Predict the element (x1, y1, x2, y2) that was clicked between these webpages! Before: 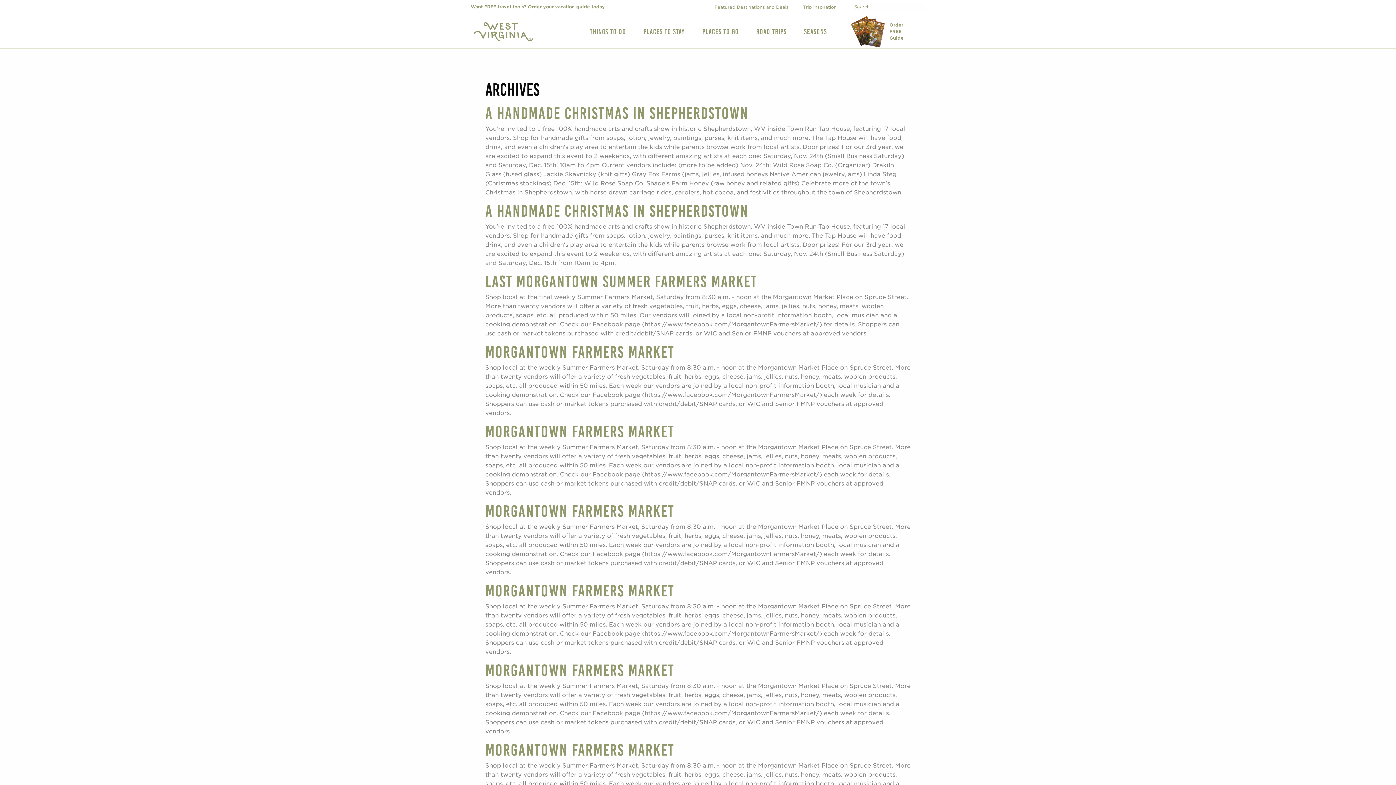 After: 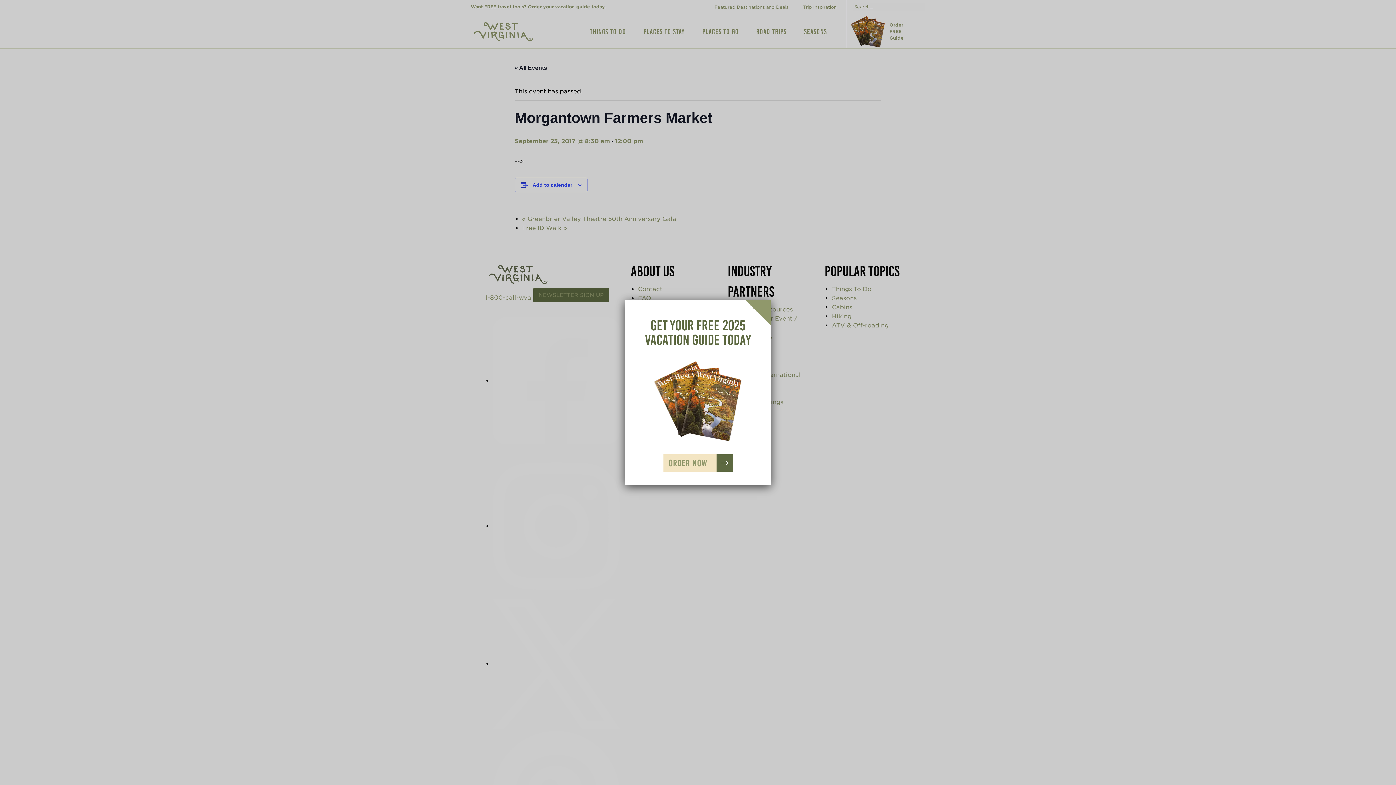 Action: label: Morgantown Farmers Market bbox: (485, 741, 674, 759)